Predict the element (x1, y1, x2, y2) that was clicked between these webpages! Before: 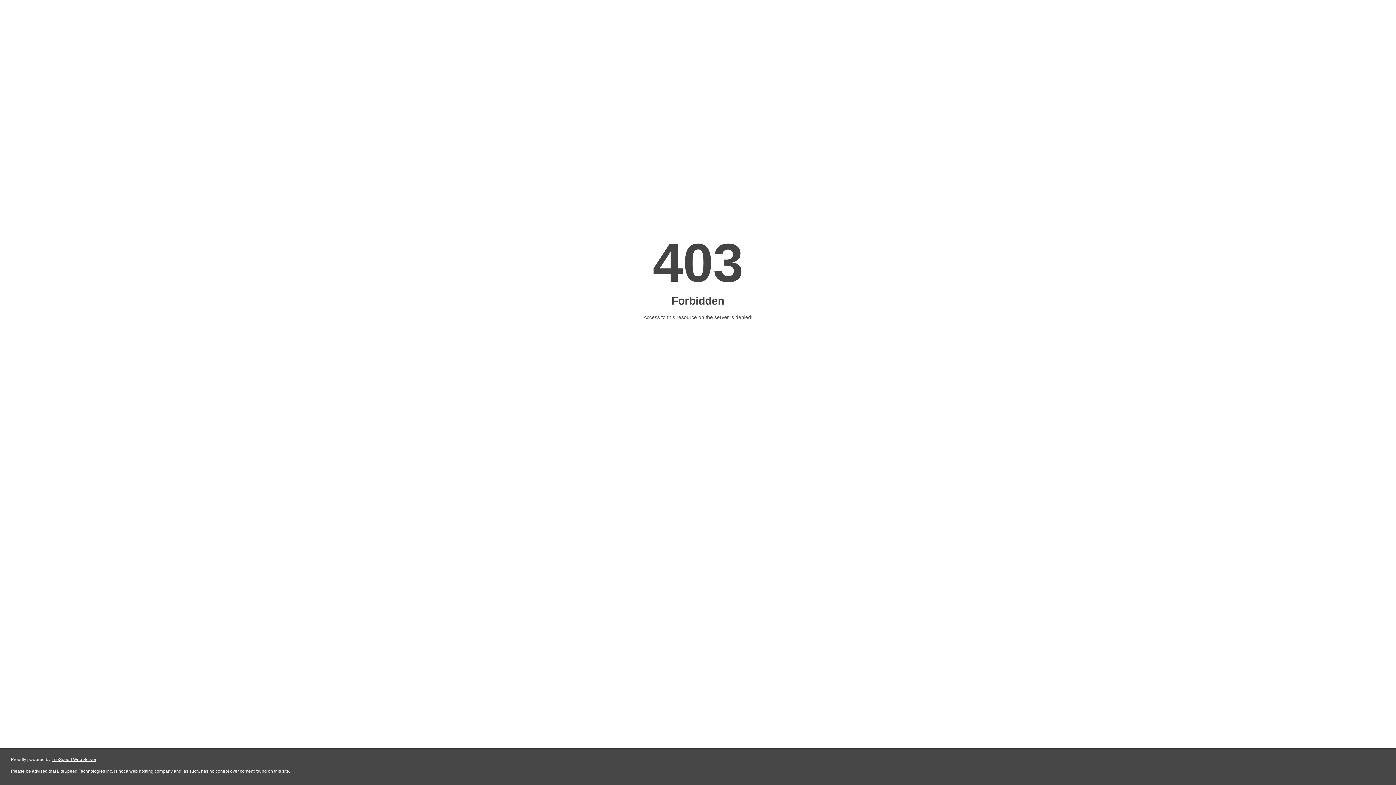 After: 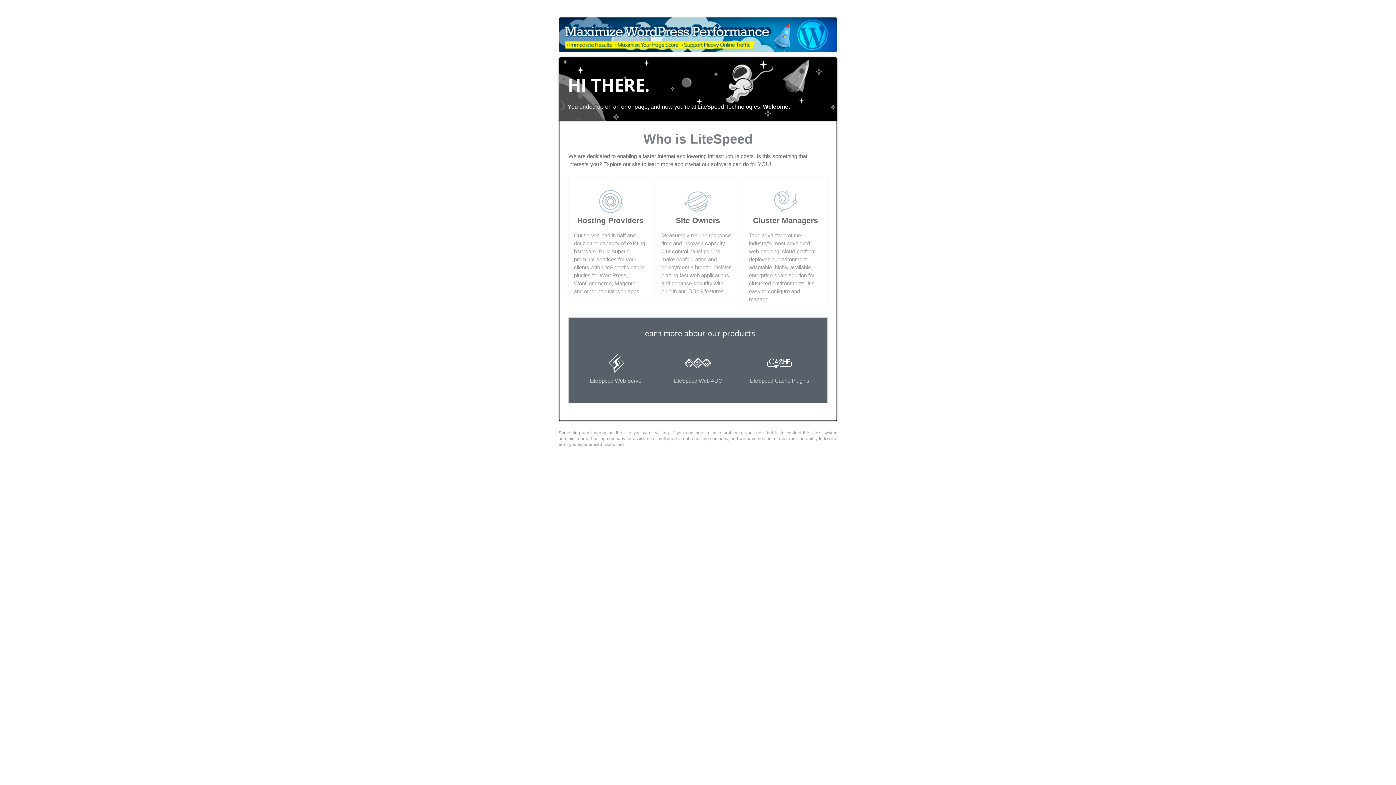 Action: bbox: (51, 757, 96, 762) label: LiteSpeed Web Server